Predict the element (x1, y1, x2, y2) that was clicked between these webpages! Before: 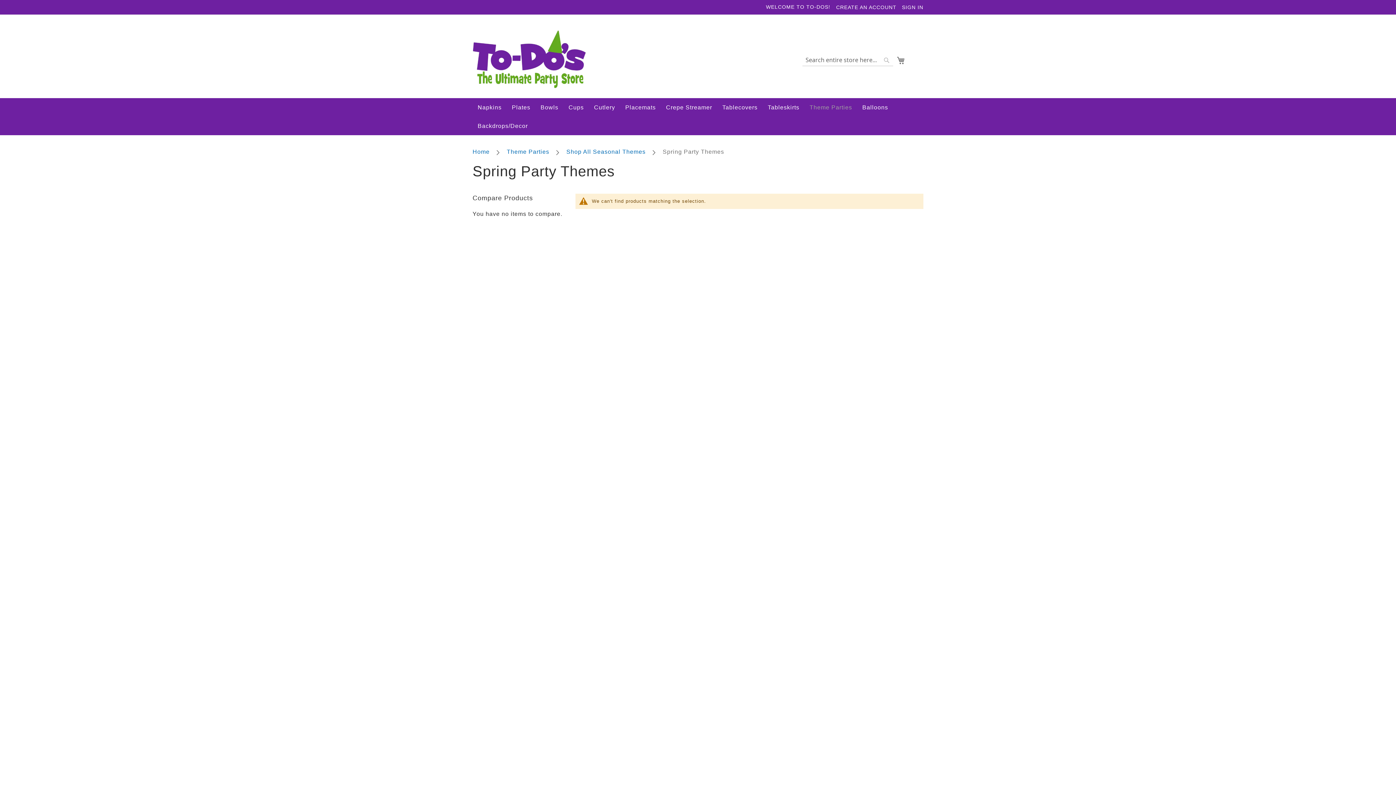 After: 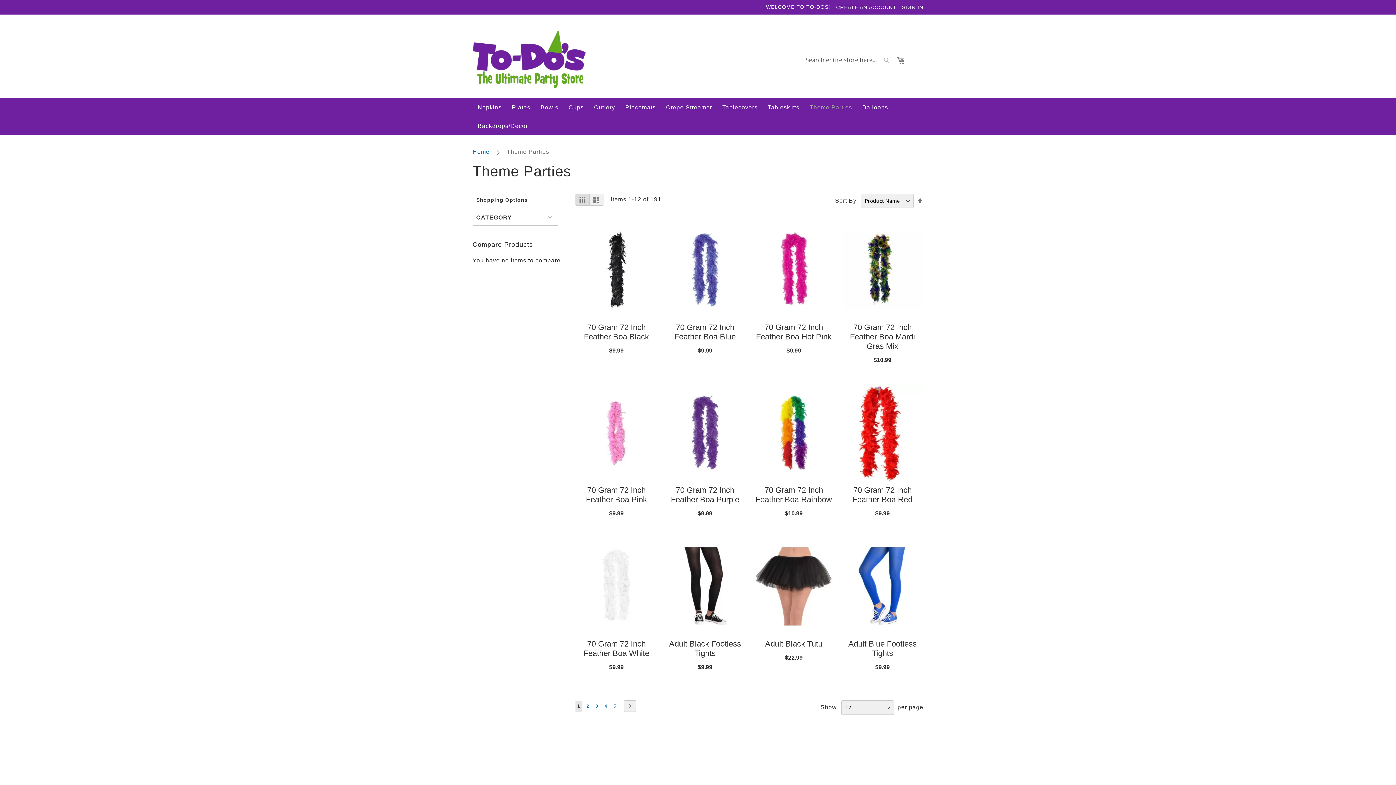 Action: label: Theme Parties bbox: (804, 98, 857, 116)